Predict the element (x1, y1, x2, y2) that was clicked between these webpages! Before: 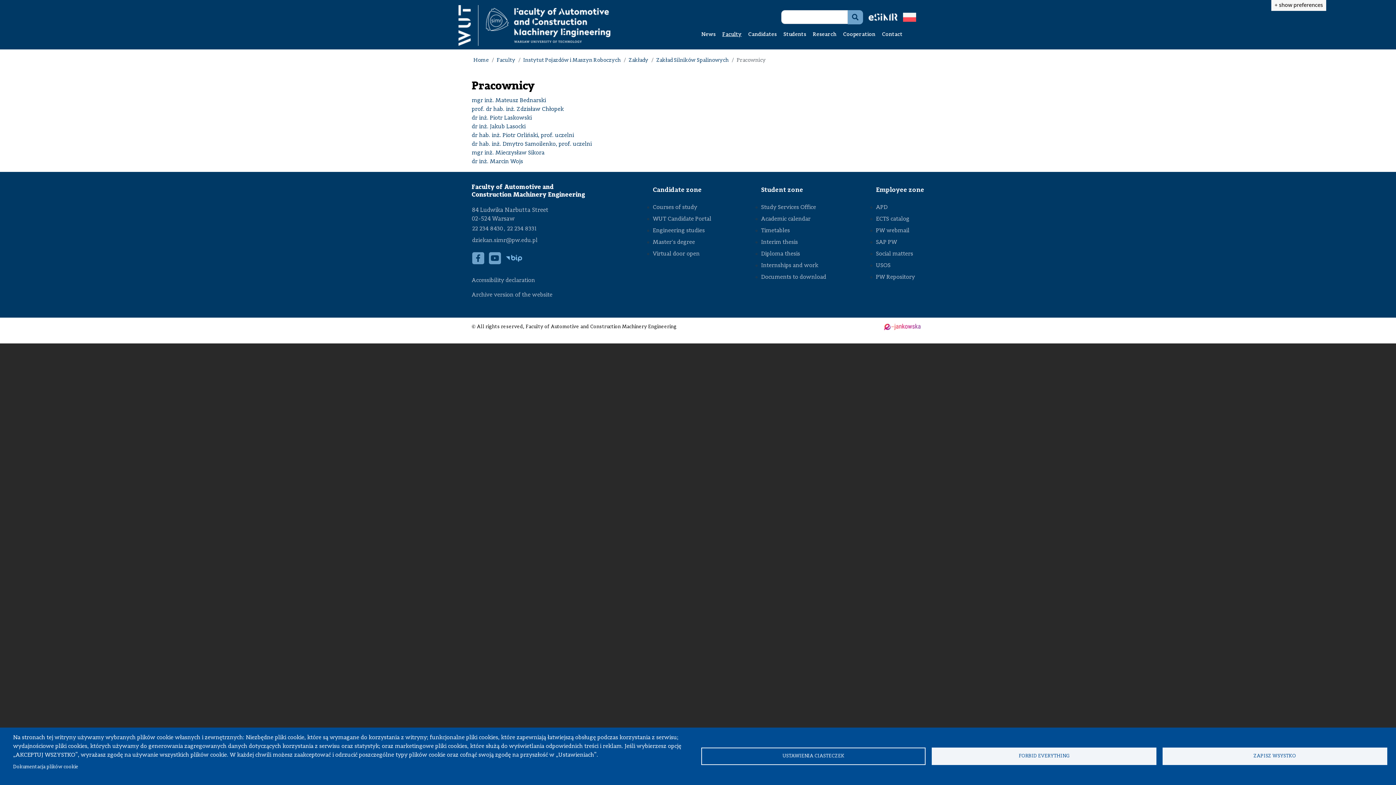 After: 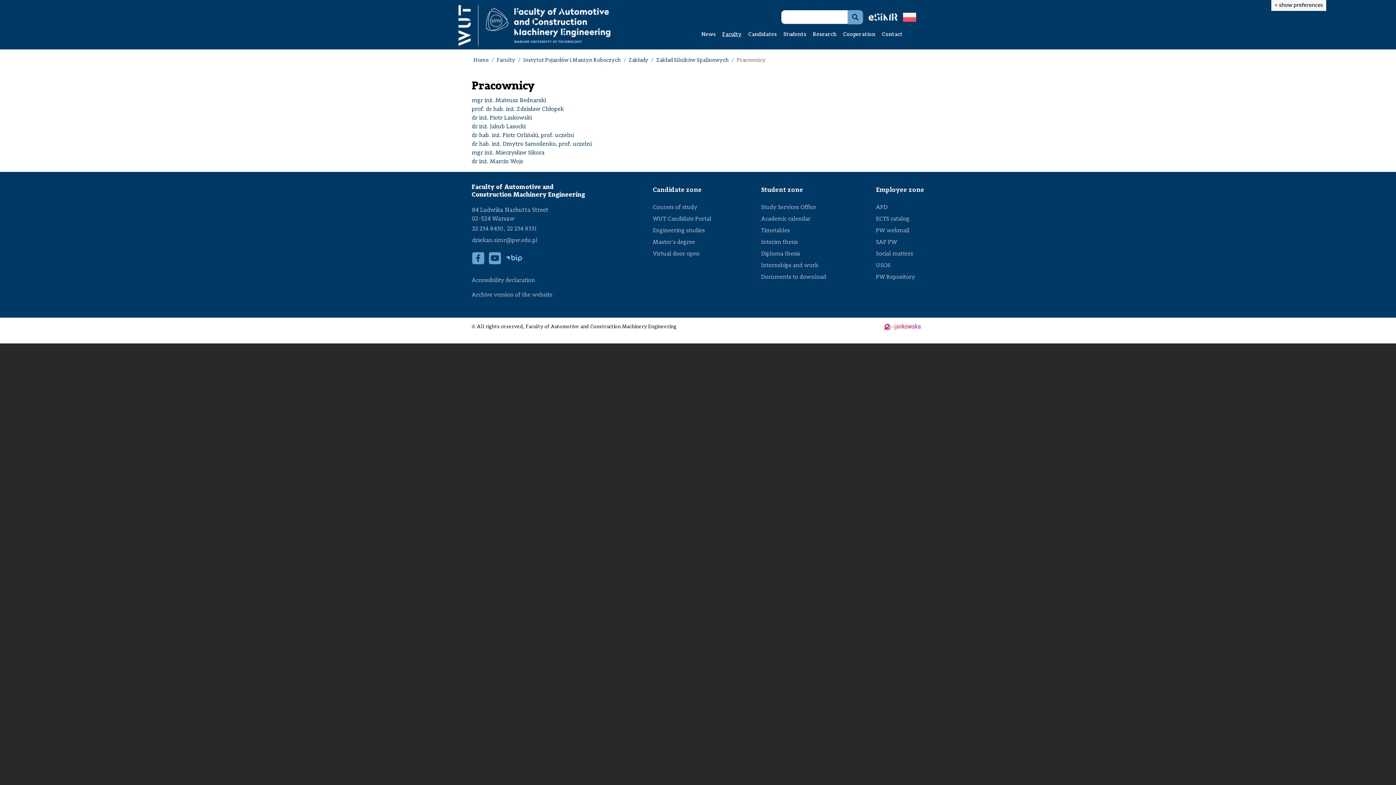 Action: label: ZAPISZ WSYSTKO bbox: (1162, 748, 1387, 765)